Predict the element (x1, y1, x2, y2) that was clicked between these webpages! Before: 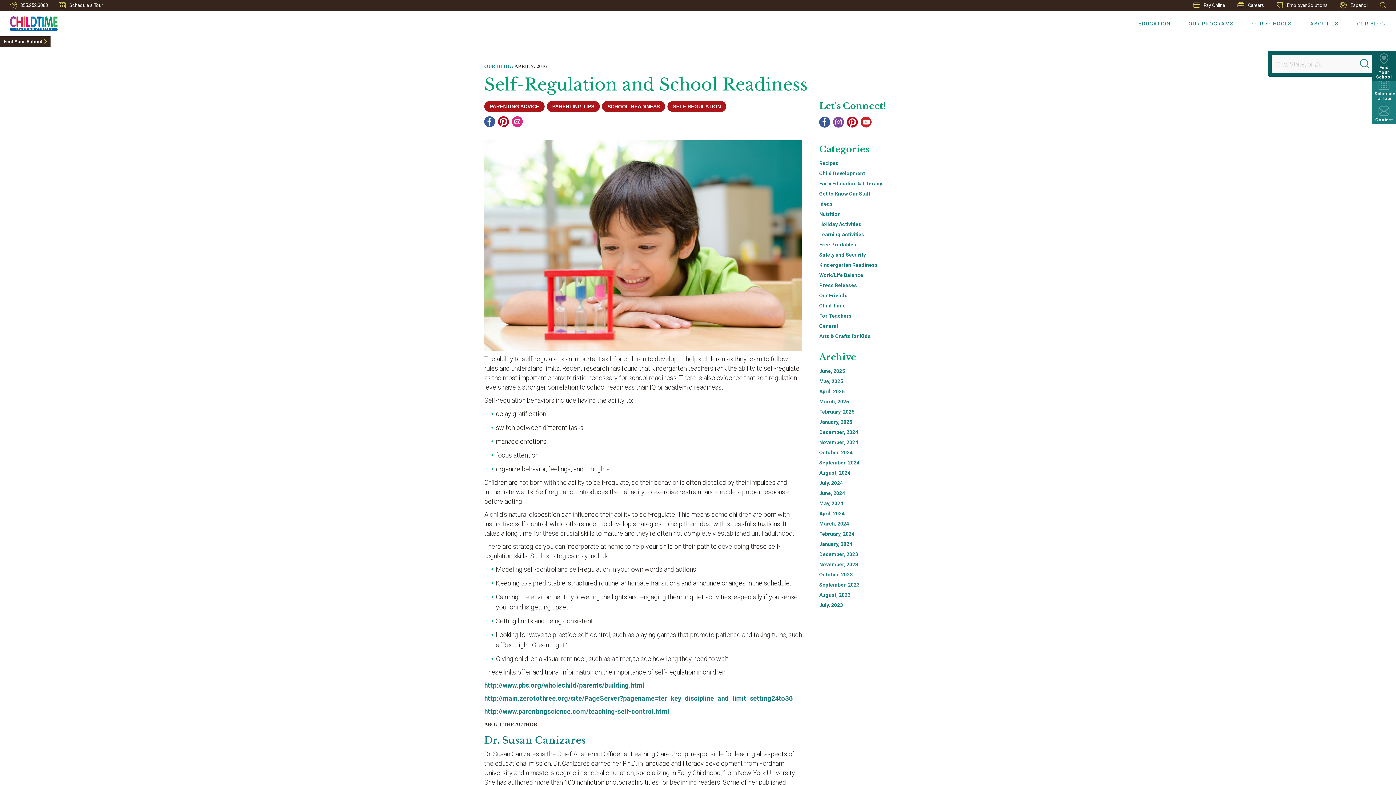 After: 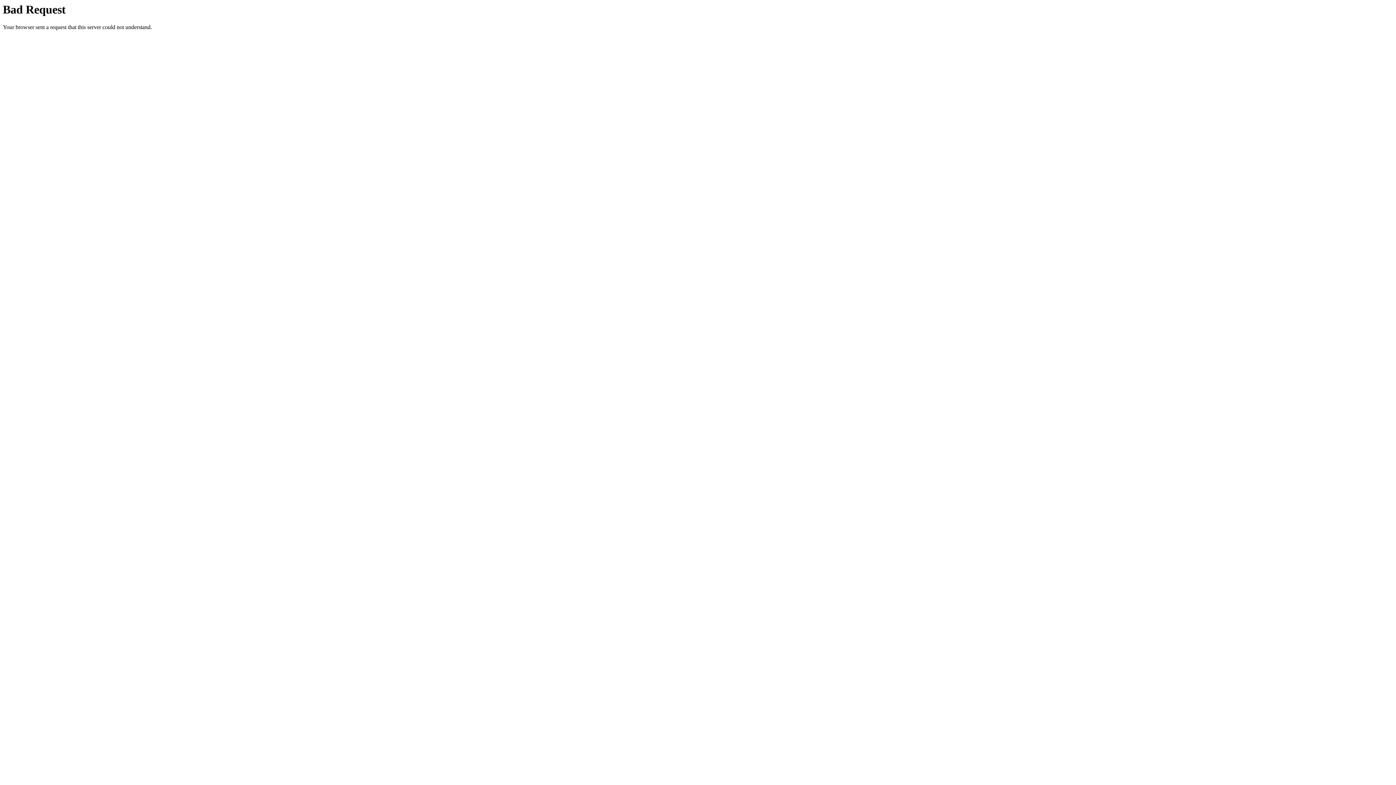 Action: label: http://www.parentingscience.com/teaching-self-control.html bbox: (484, 707, 669, 715)